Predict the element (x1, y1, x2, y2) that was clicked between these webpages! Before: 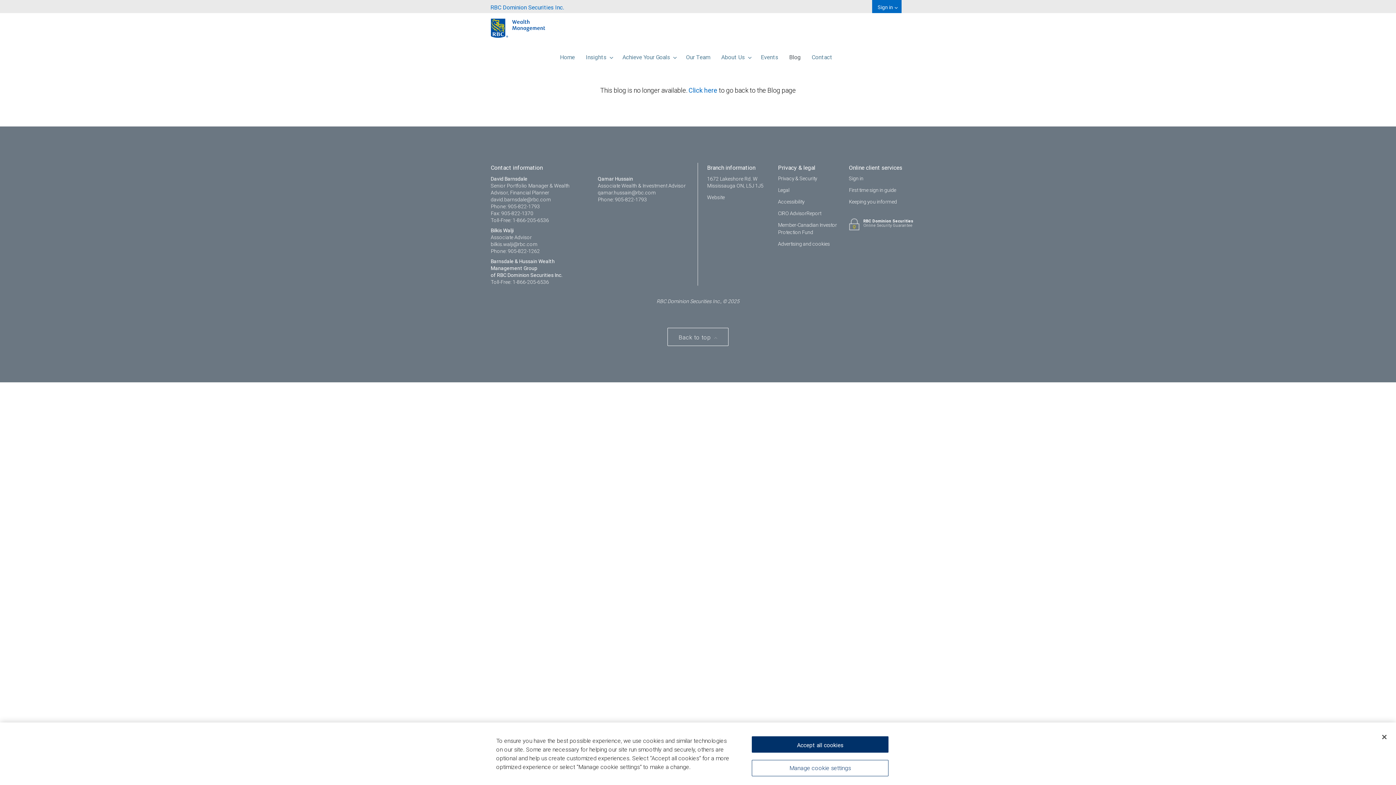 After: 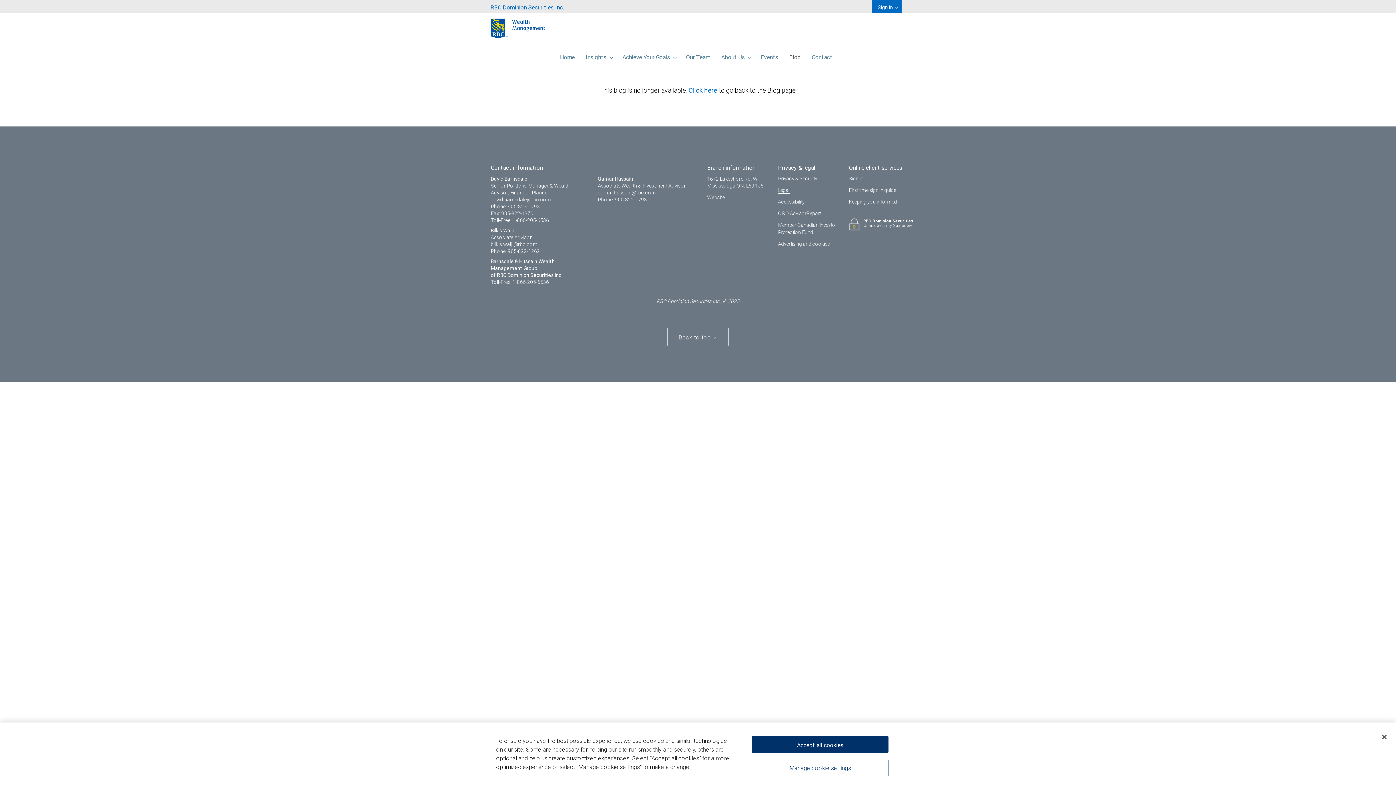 Action: label:  Legal  bbox: (778, 186, 789, 193)